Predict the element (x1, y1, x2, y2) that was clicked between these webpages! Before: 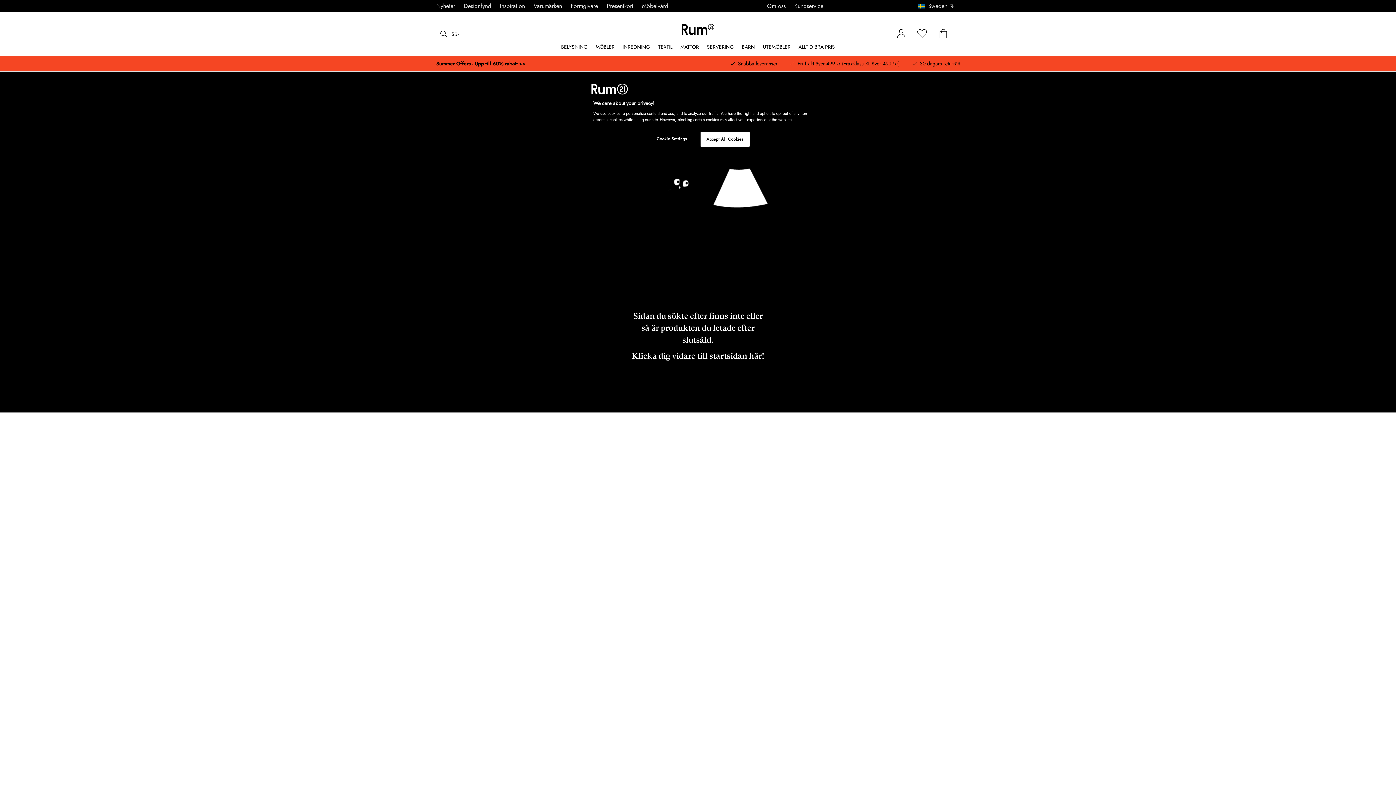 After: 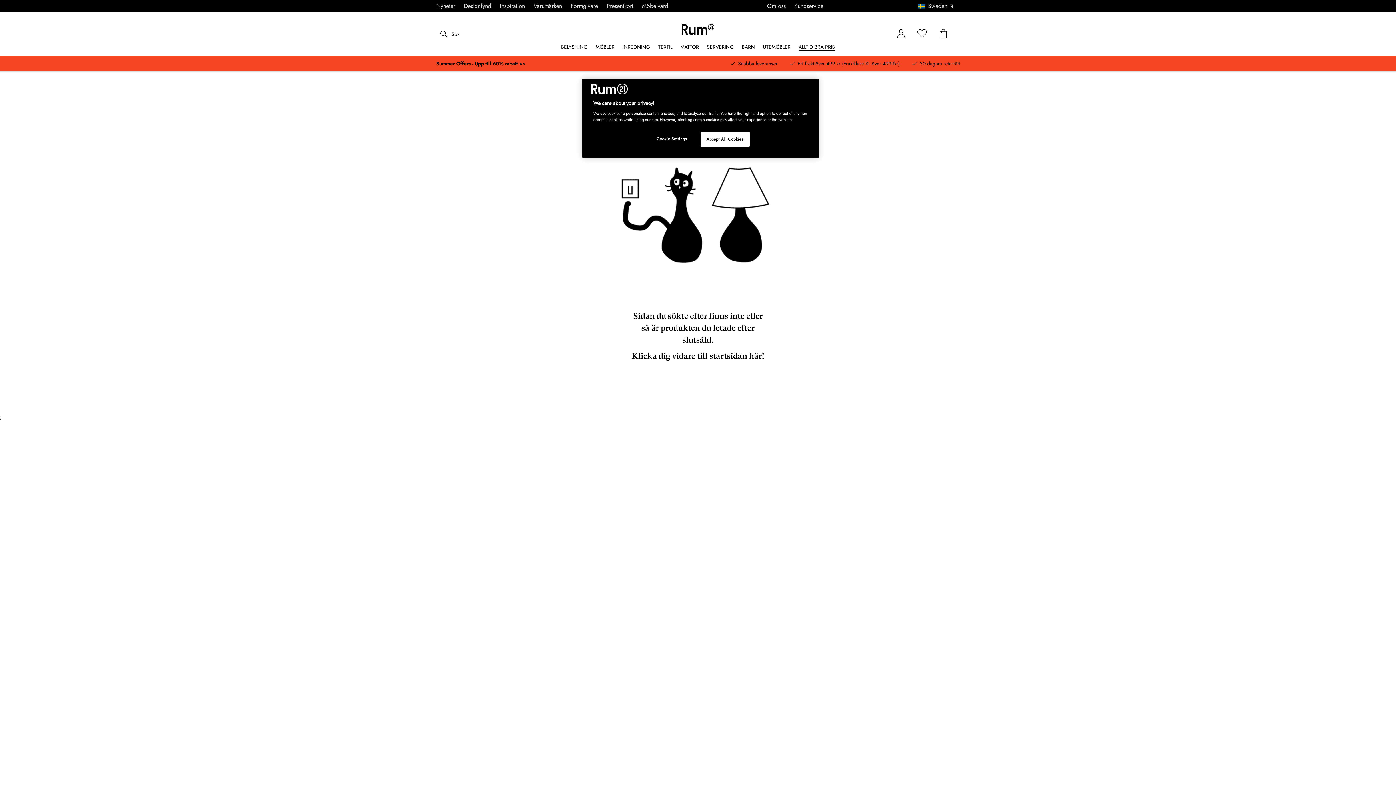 Action: bbox: (798, 44, 835, 49) label: ALLTID BRA PRIS